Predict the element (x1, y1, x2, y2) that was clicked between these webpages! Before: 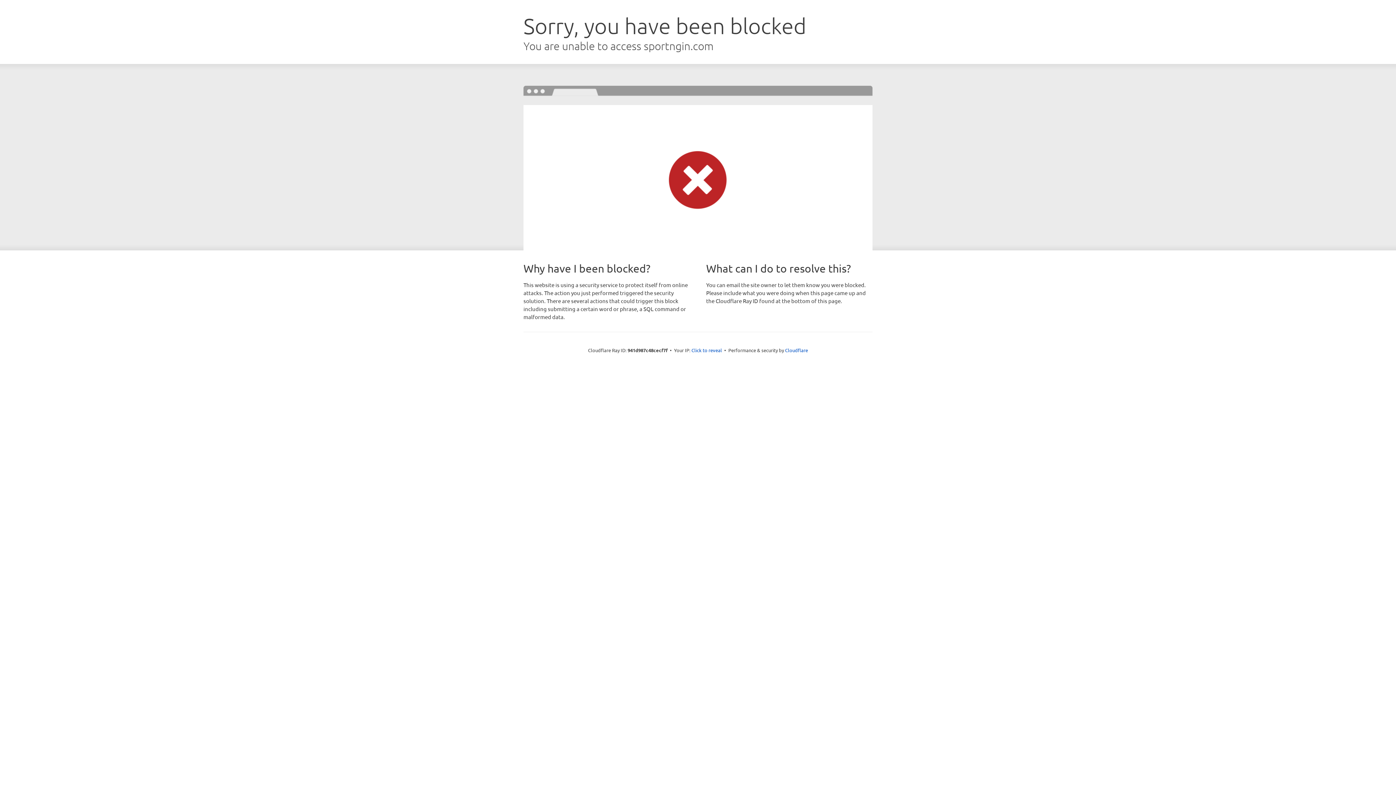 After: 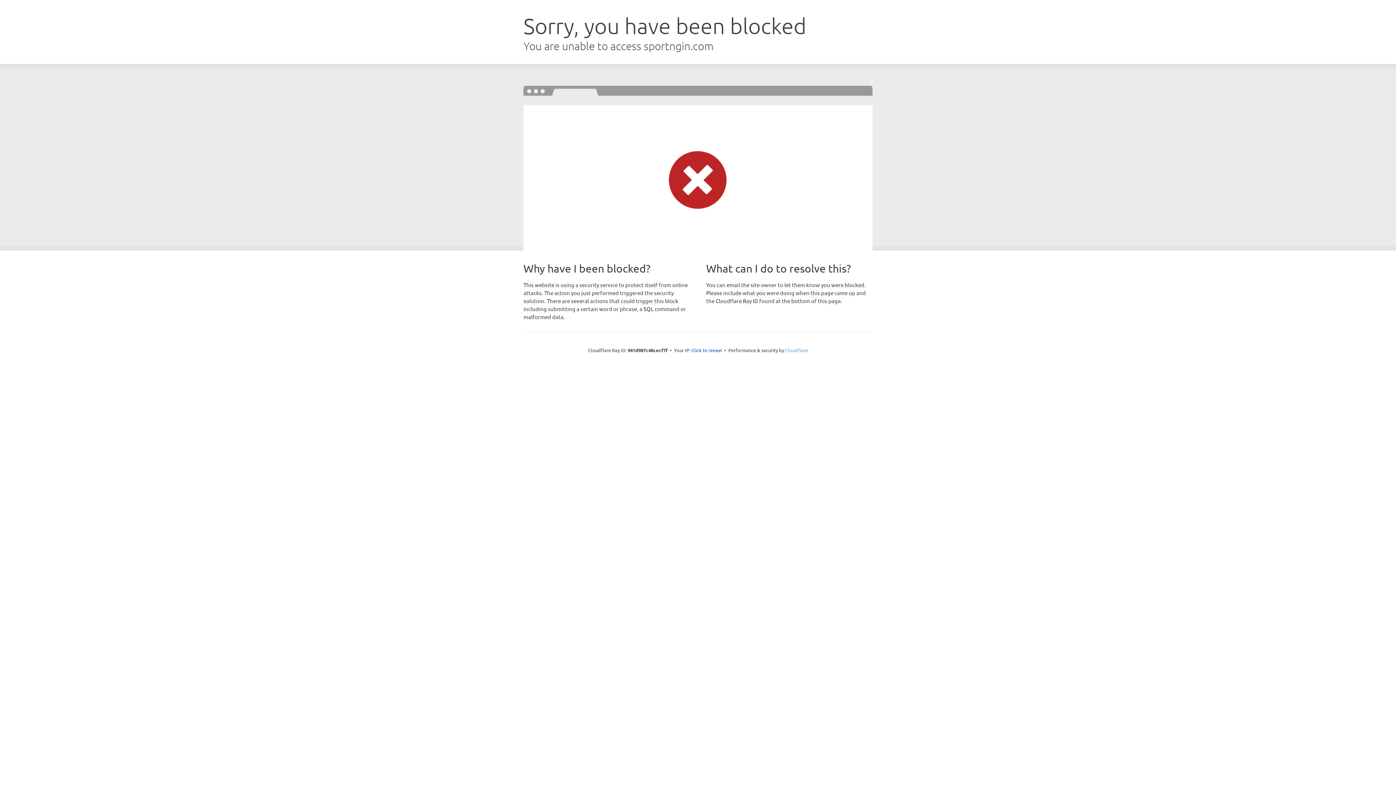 Action: bbox: (785, 347, 808, 353) label: Cloudflare